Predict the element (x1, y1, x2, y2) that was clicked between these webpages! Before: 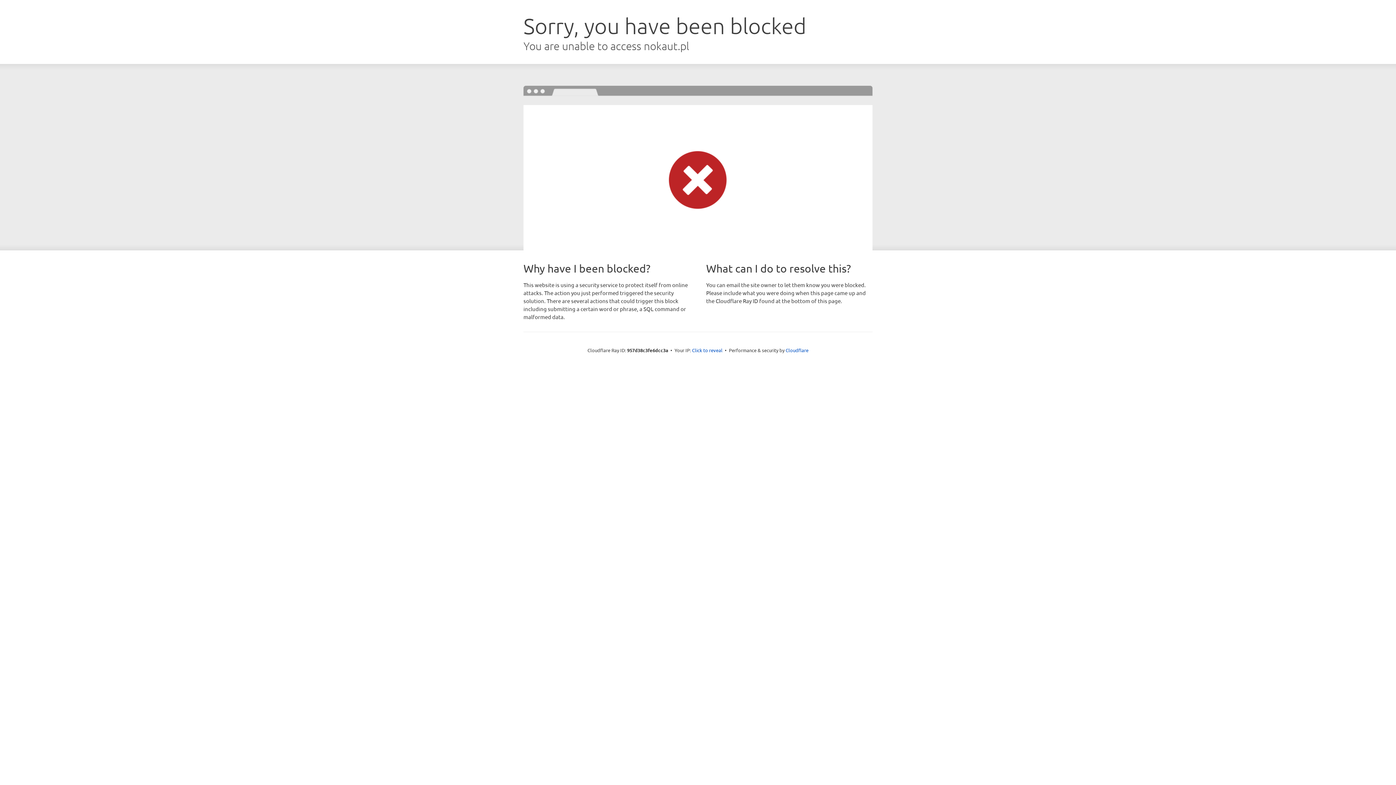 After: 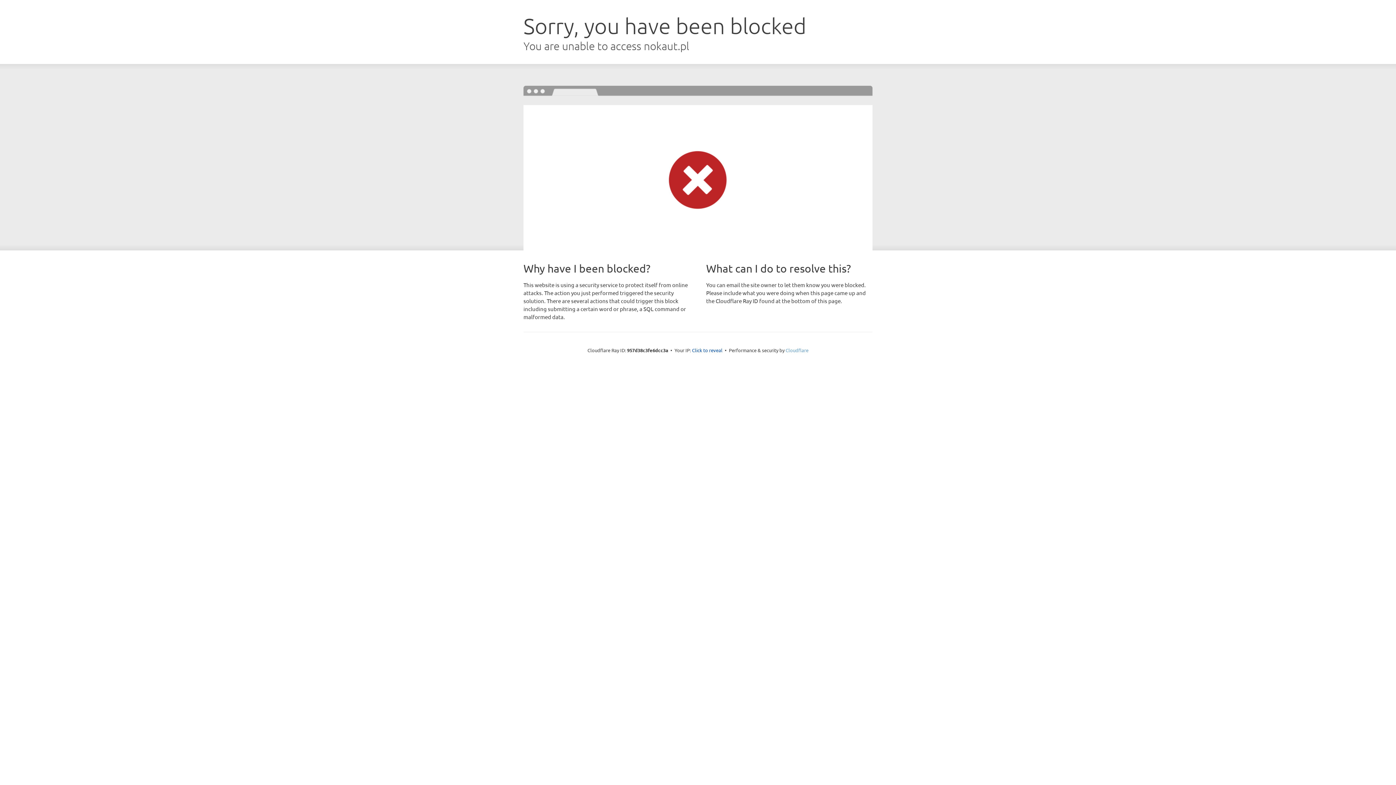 Action: bbox: (785, 347, 808, 353) label: Cloudflare